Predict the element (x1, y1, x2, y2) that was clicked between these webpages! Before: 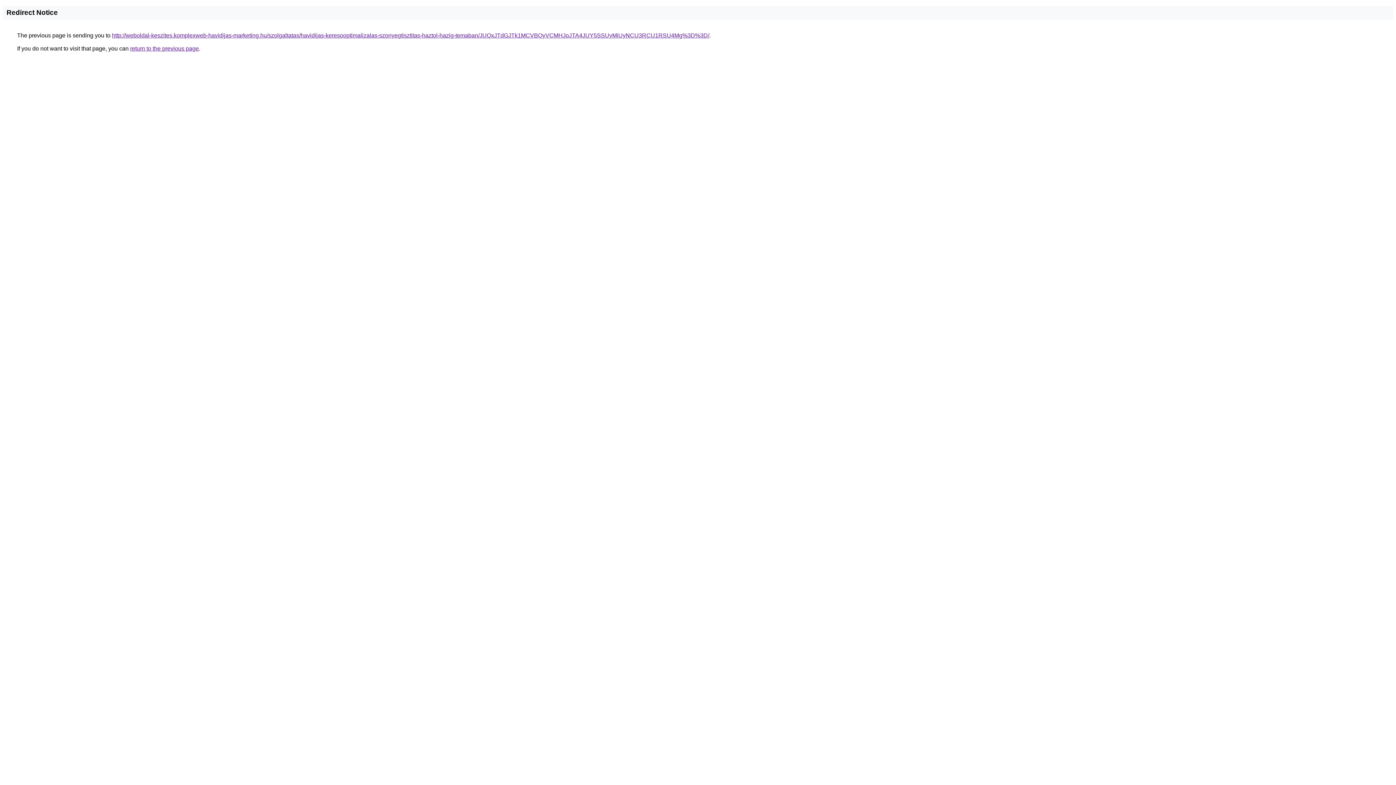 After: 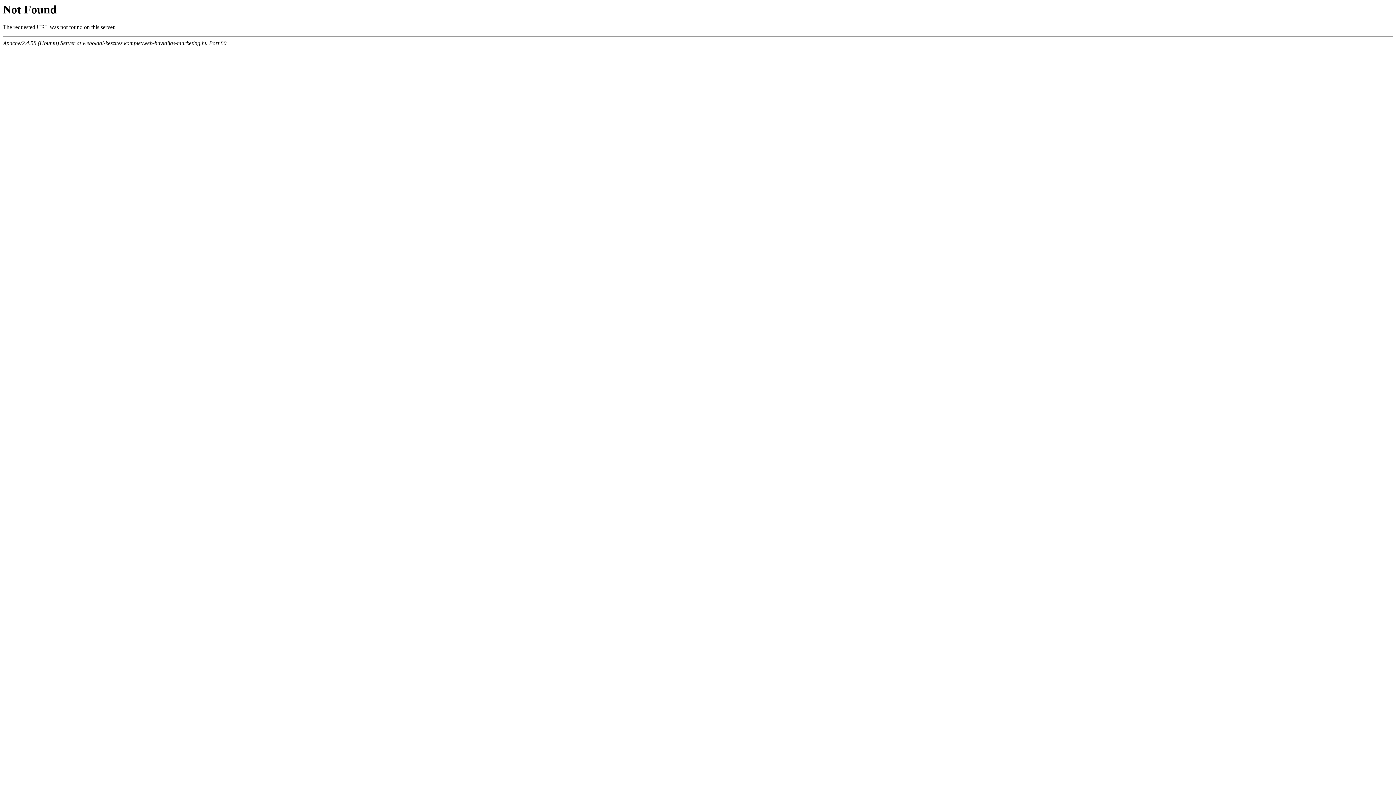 Action: label: http://weboldal-keszites.komplexweb-havidijas-marketing.hu/szolgaltatas/havidijas-keresooptimalizalas-szonyegtisztitas-haztol-hazig-temaban/JUQxJTdGJTk1MCVBQyVCMHJoJTA4JUY5SSUyMiUyNCU3RCU1RSU4Mg%3D%3D/ bbox: (112, 32, 709, 38)